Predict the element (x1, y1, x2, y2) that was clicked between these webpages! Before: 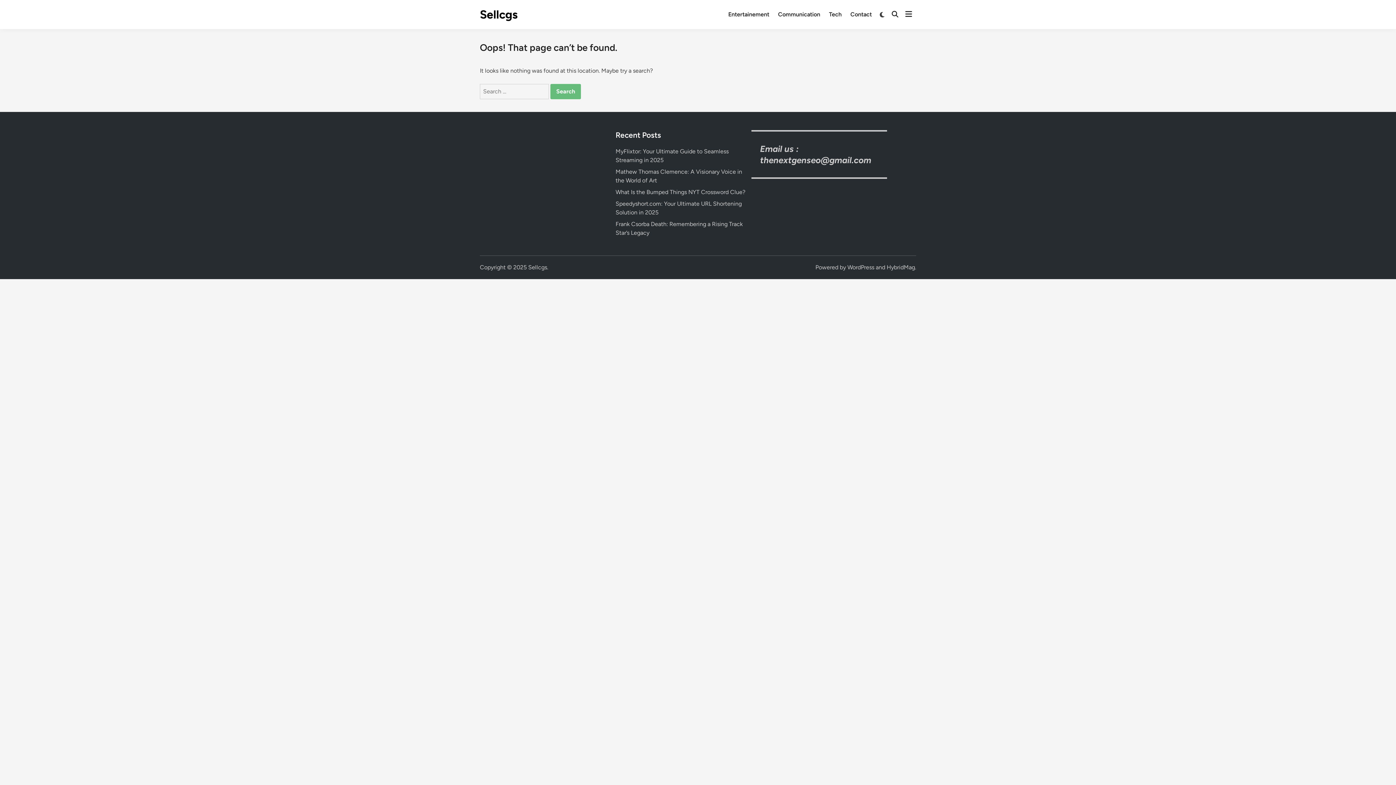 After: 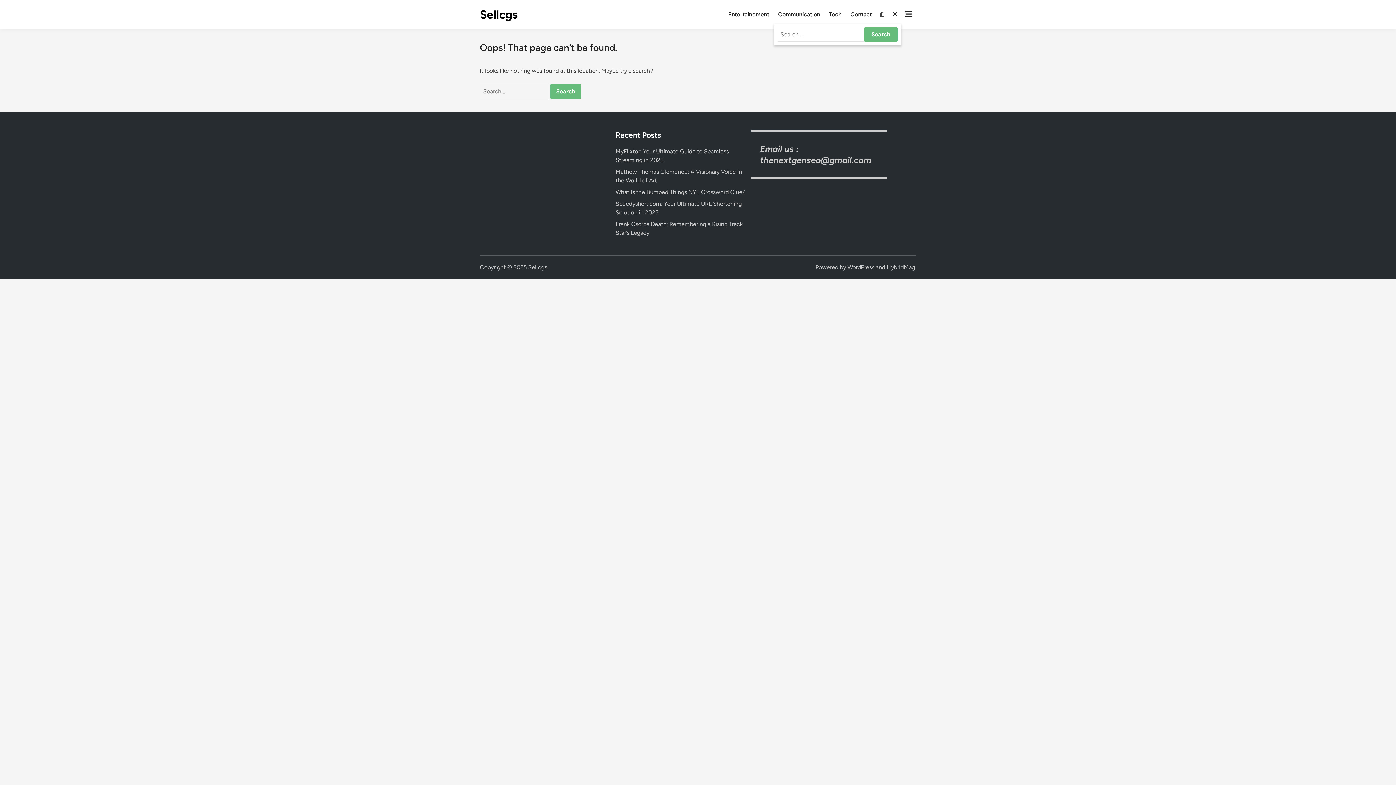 Action: bbox: (889, 5, 901, 23)